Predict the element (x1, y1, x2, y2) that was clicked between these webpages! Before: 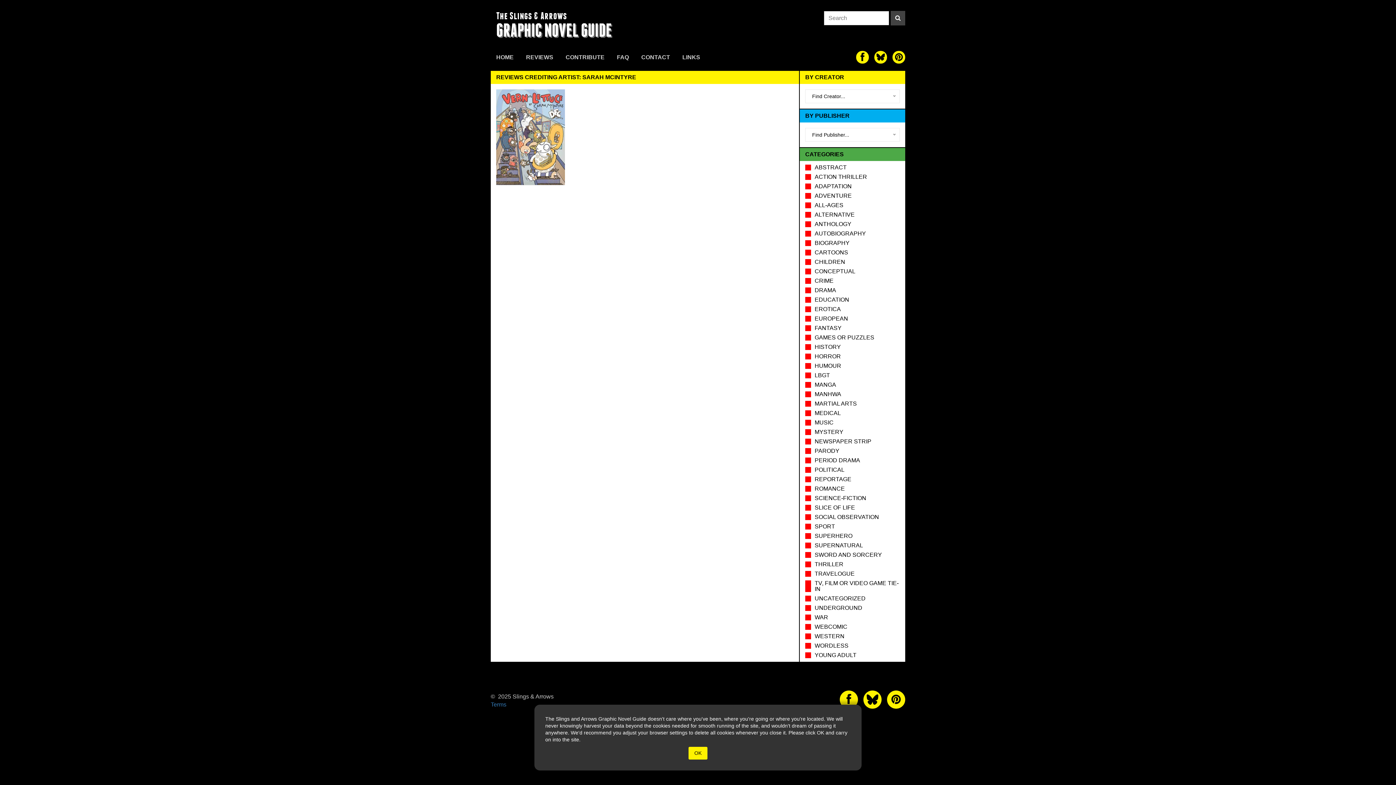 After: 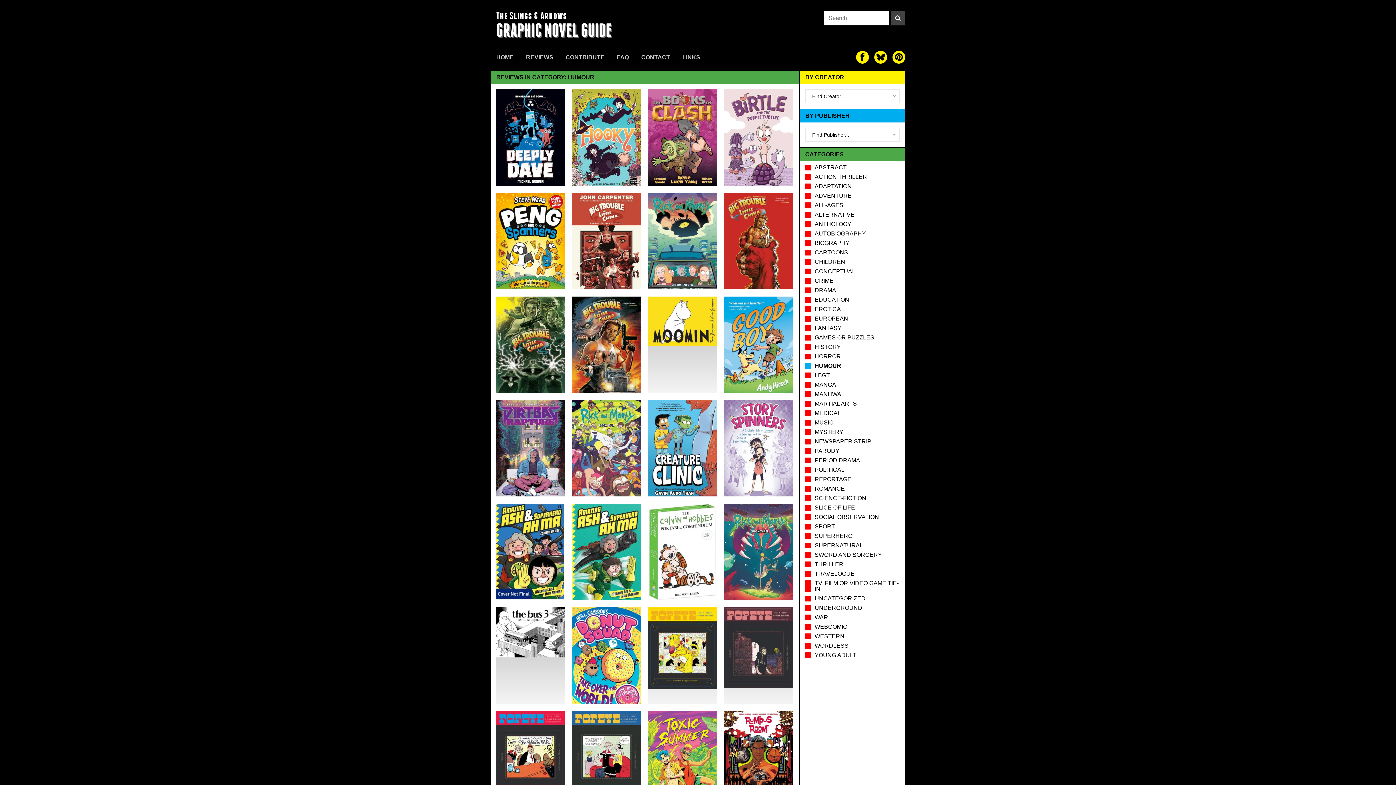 Action: bbox: (814, 362, 841, 369) label: HUMOUR